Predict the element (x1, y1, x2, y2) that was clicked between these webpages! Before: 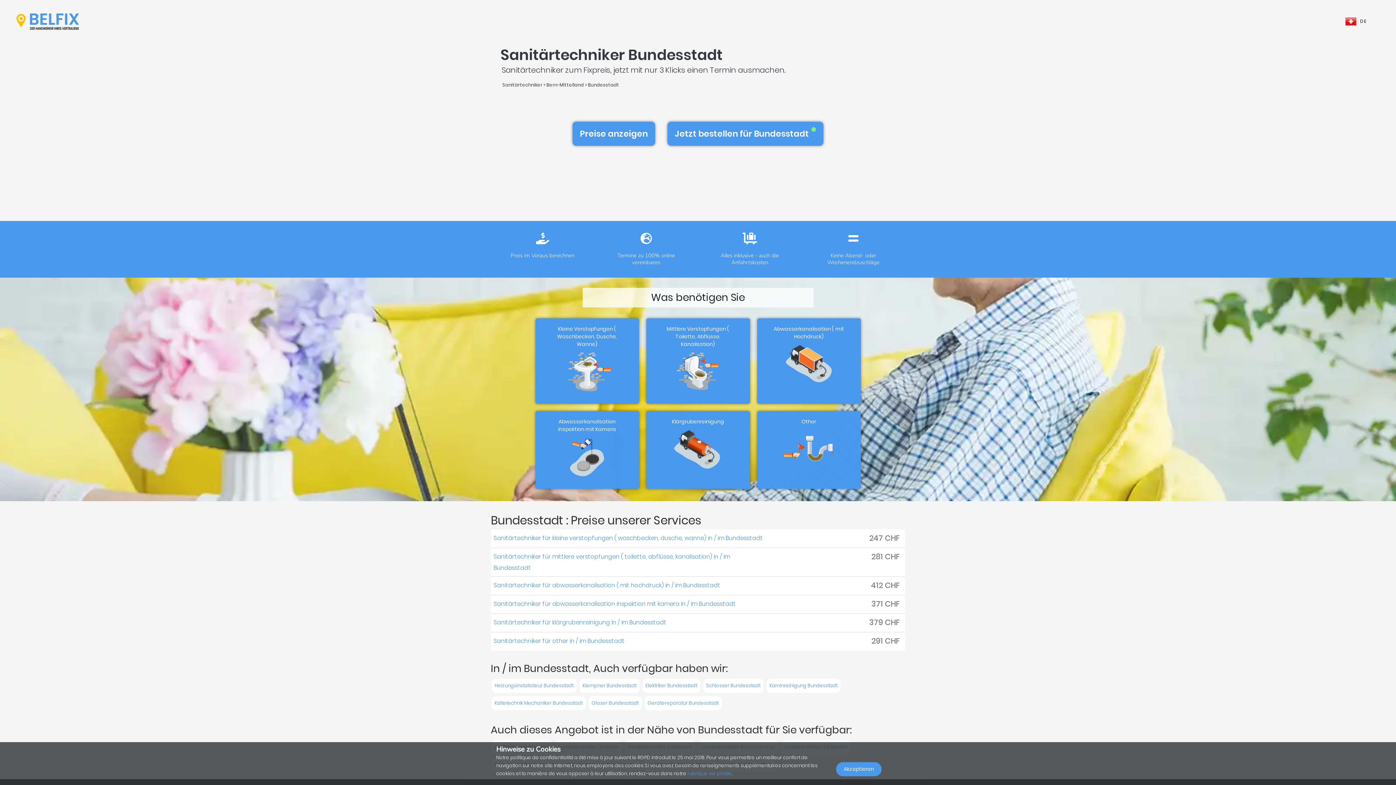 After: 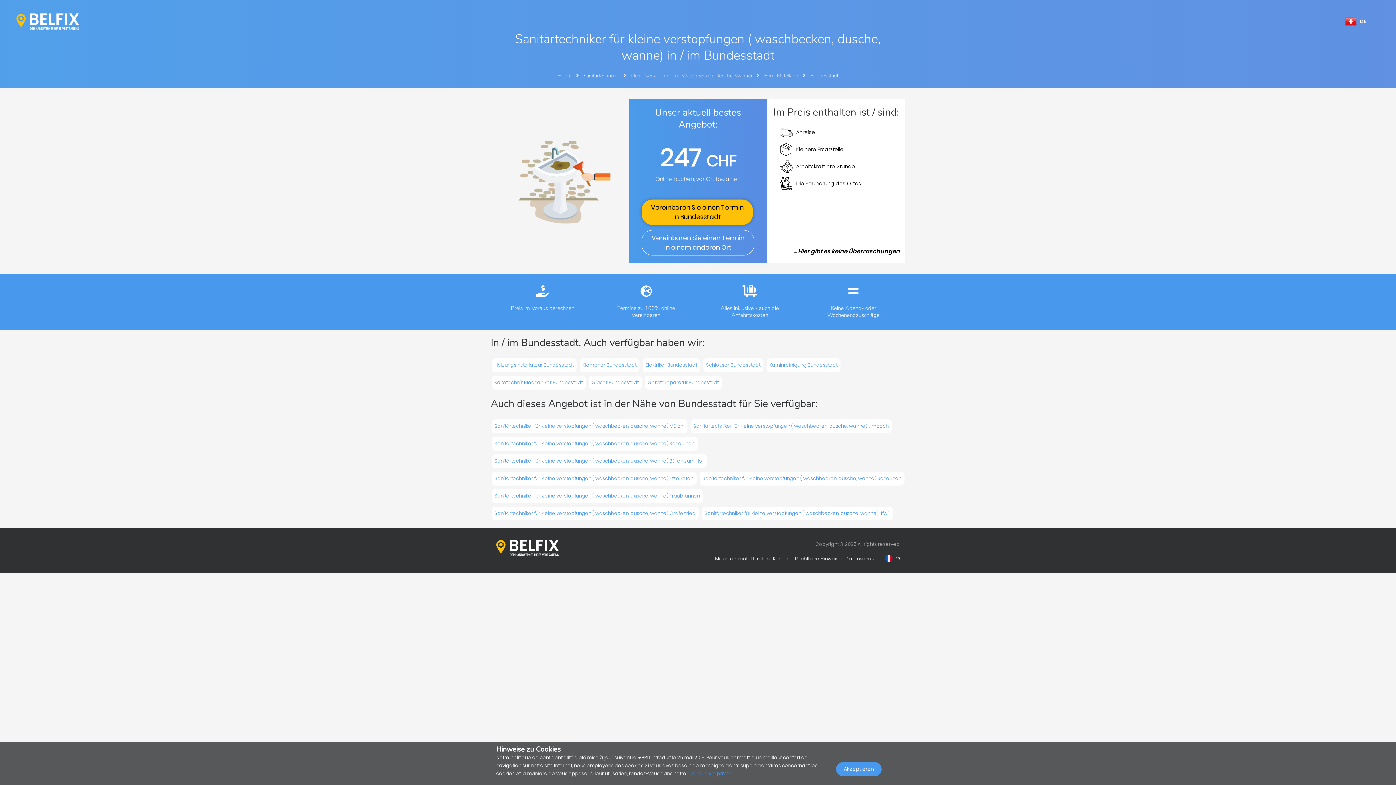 Action: label: Sanitärtechniker für kleine verstopfungen ( waschbecken, dusche, wanne) in / im Bundesstadt bbox: (490, 529, 767, 546)